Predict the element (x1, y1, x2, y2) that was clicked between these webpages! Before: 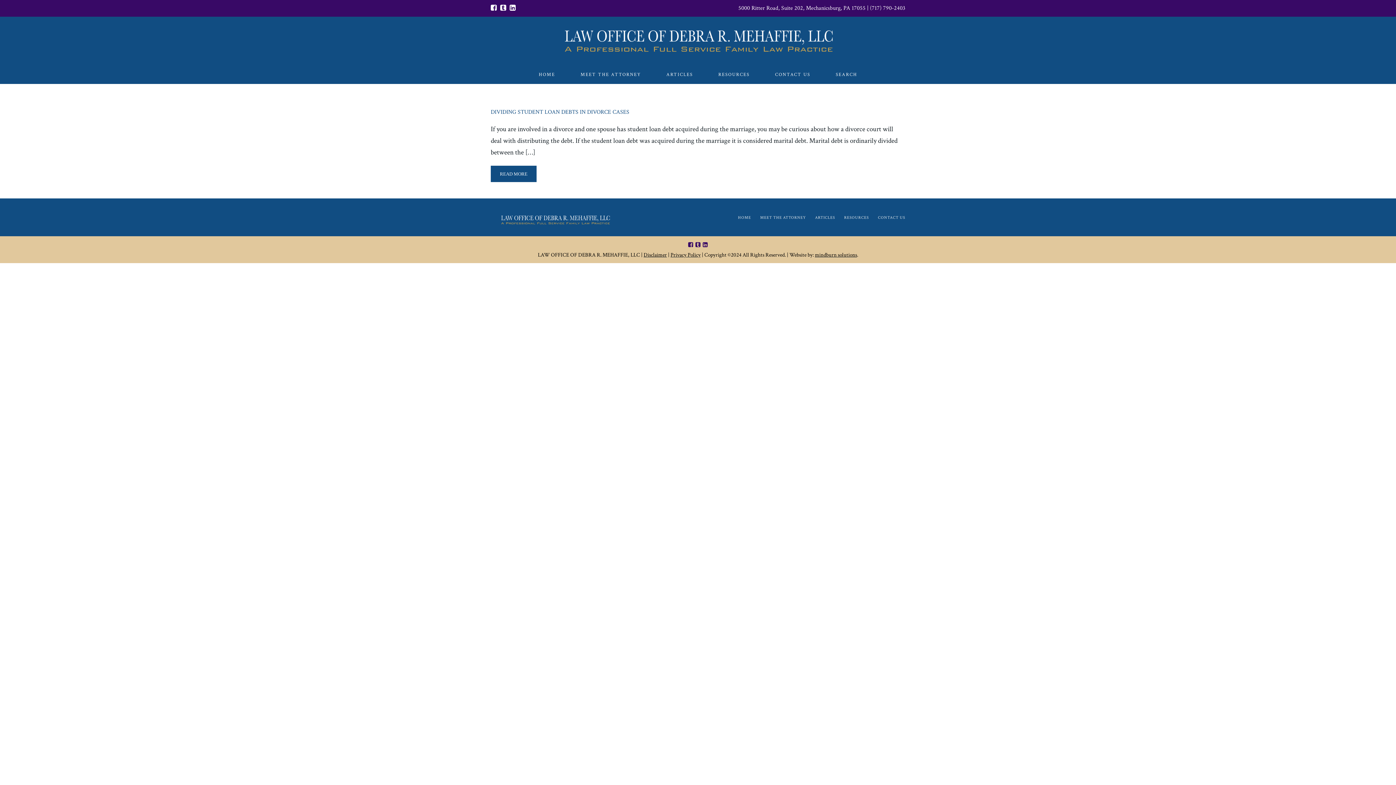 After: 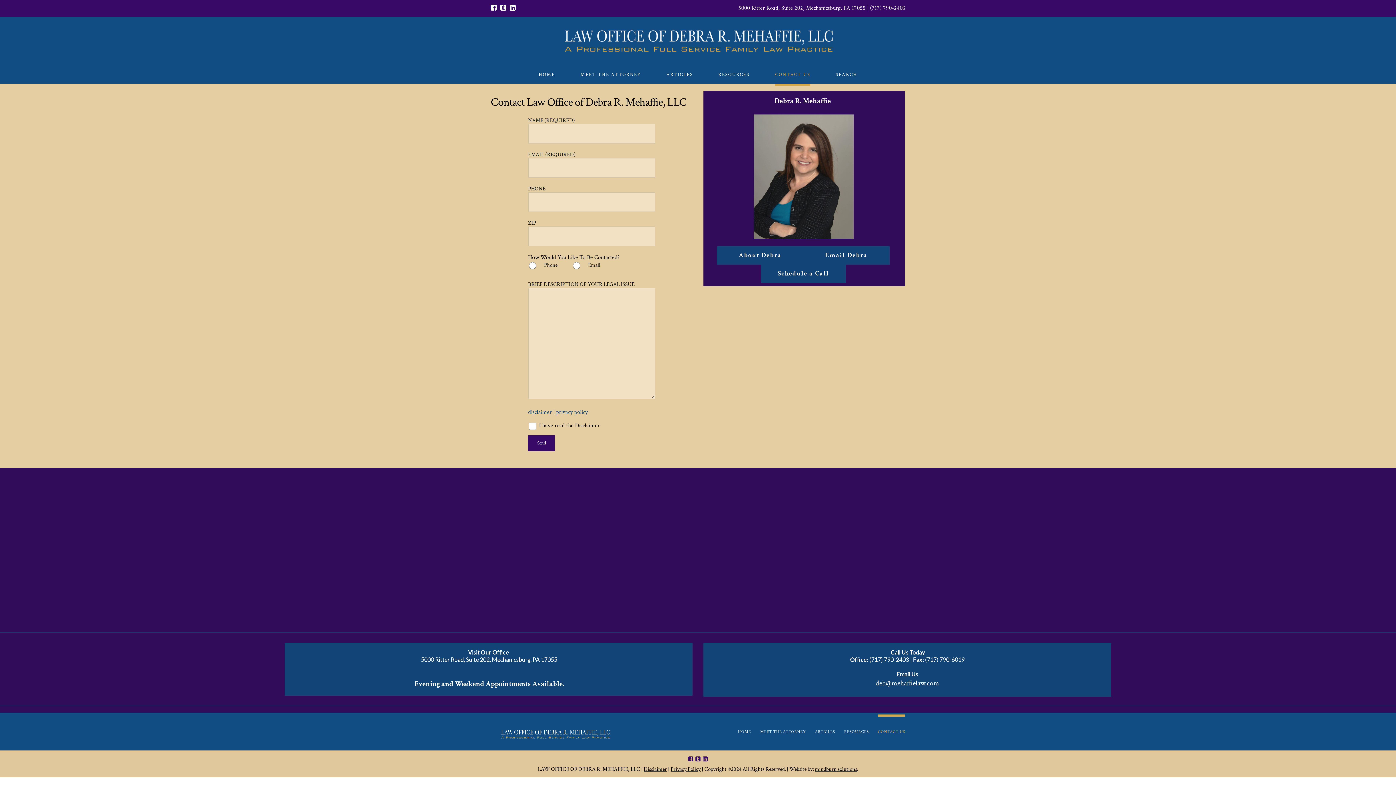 Action: bbox: (878, 202, 905, 232) label: CONTACT US